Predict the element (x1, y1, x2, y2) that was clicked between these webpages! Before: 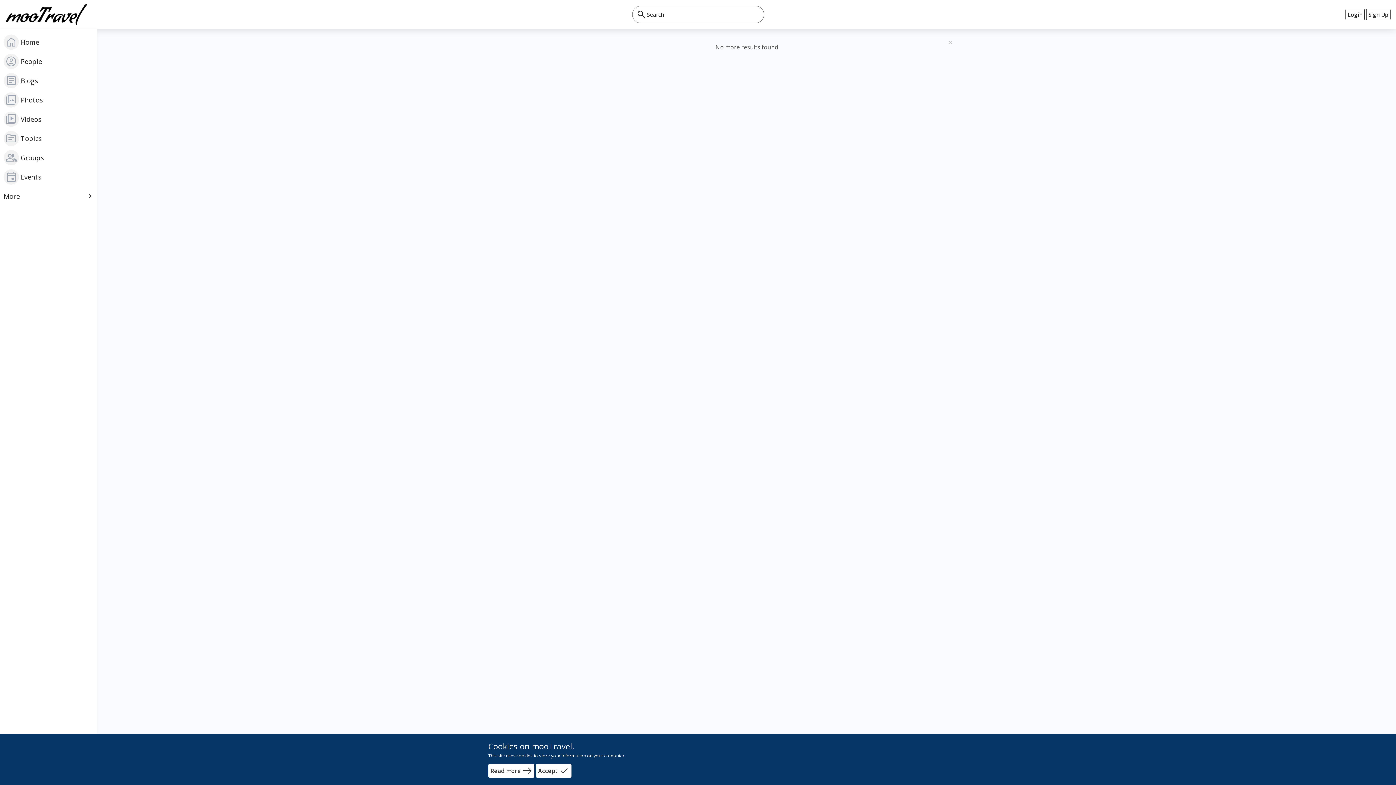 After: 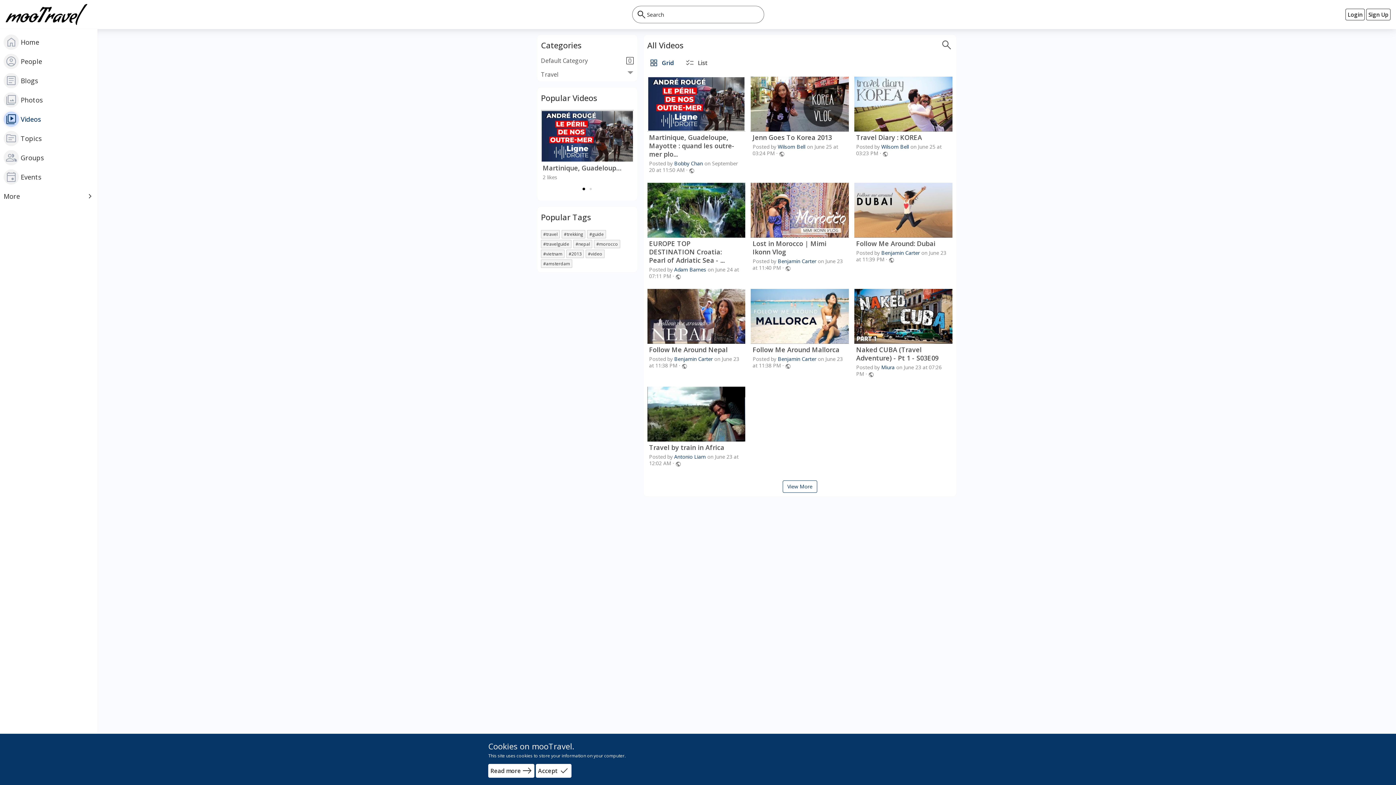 Action: bbox: (0, 109, 97, 129) label: video_library
Videos